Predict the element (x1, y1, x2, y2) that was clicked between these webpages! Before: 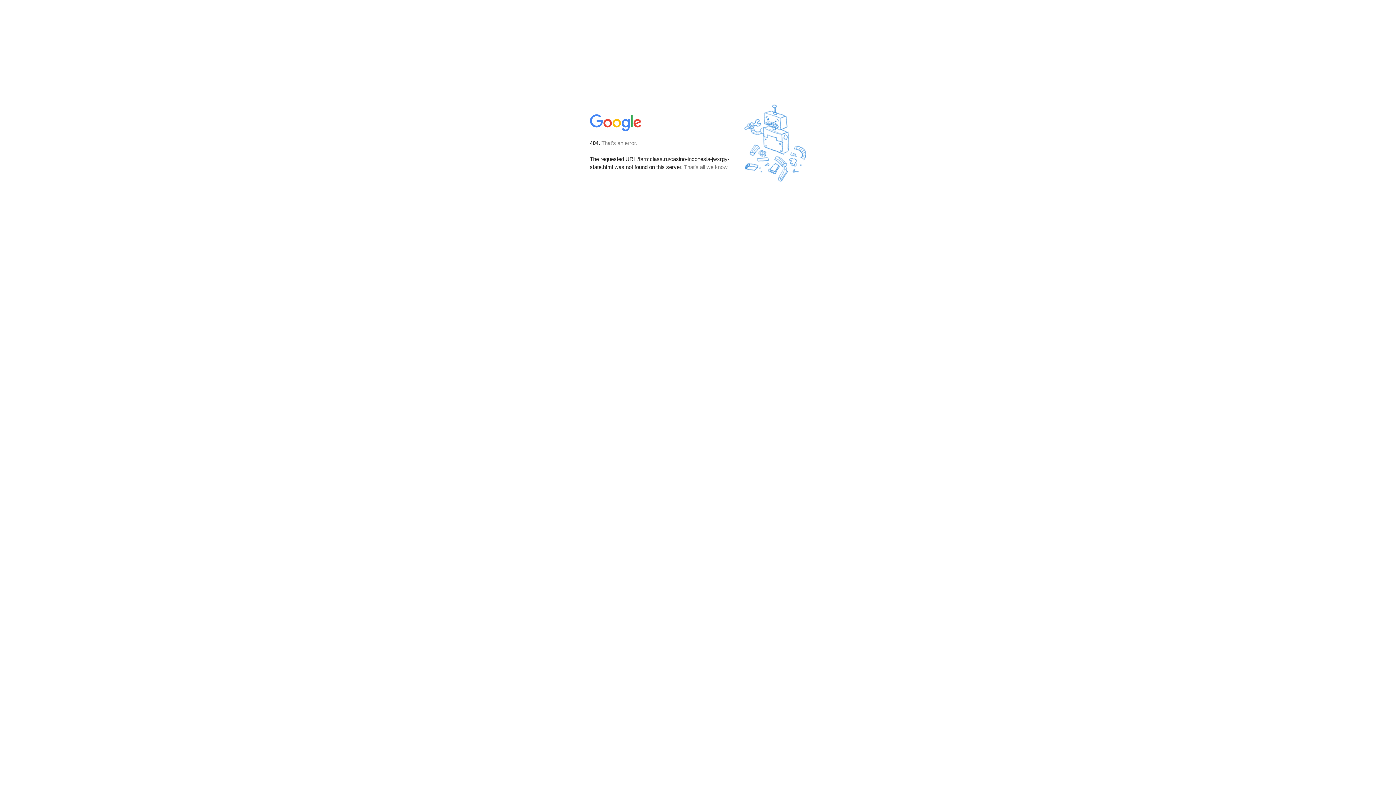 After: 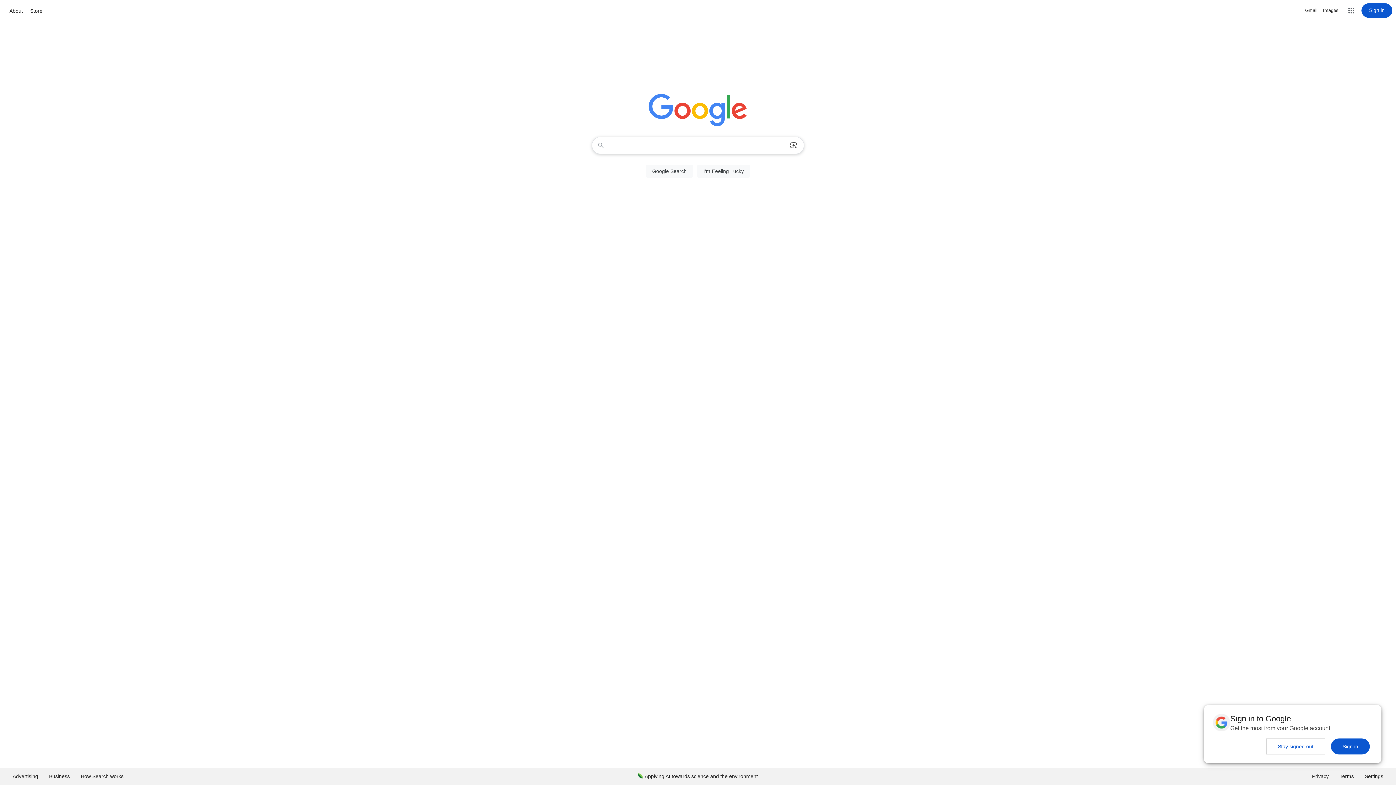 Action: bbox: (590, 127, 642, 134)